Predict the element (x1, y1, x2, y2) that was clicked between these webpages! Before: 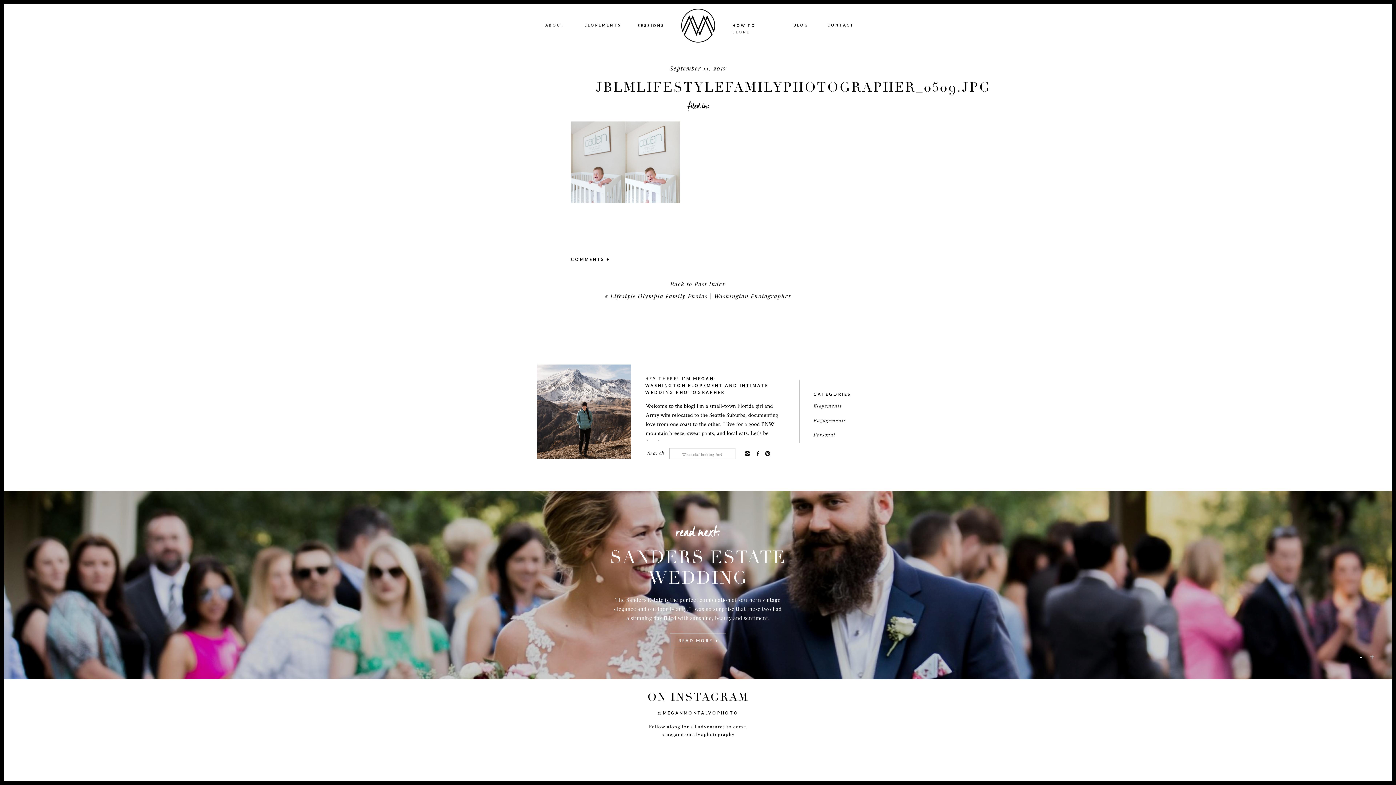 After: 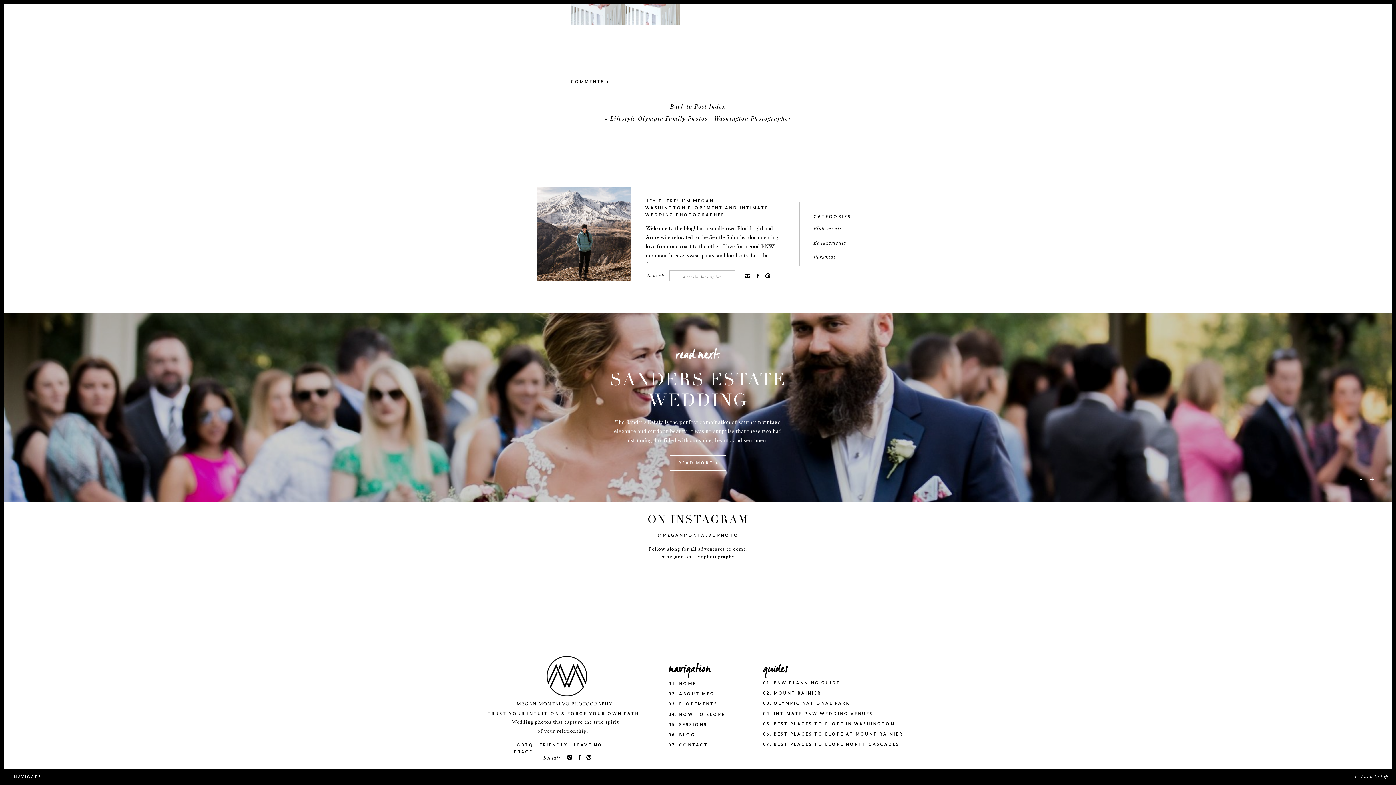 Action: label: - bbox: (164, 726, 169, 739)